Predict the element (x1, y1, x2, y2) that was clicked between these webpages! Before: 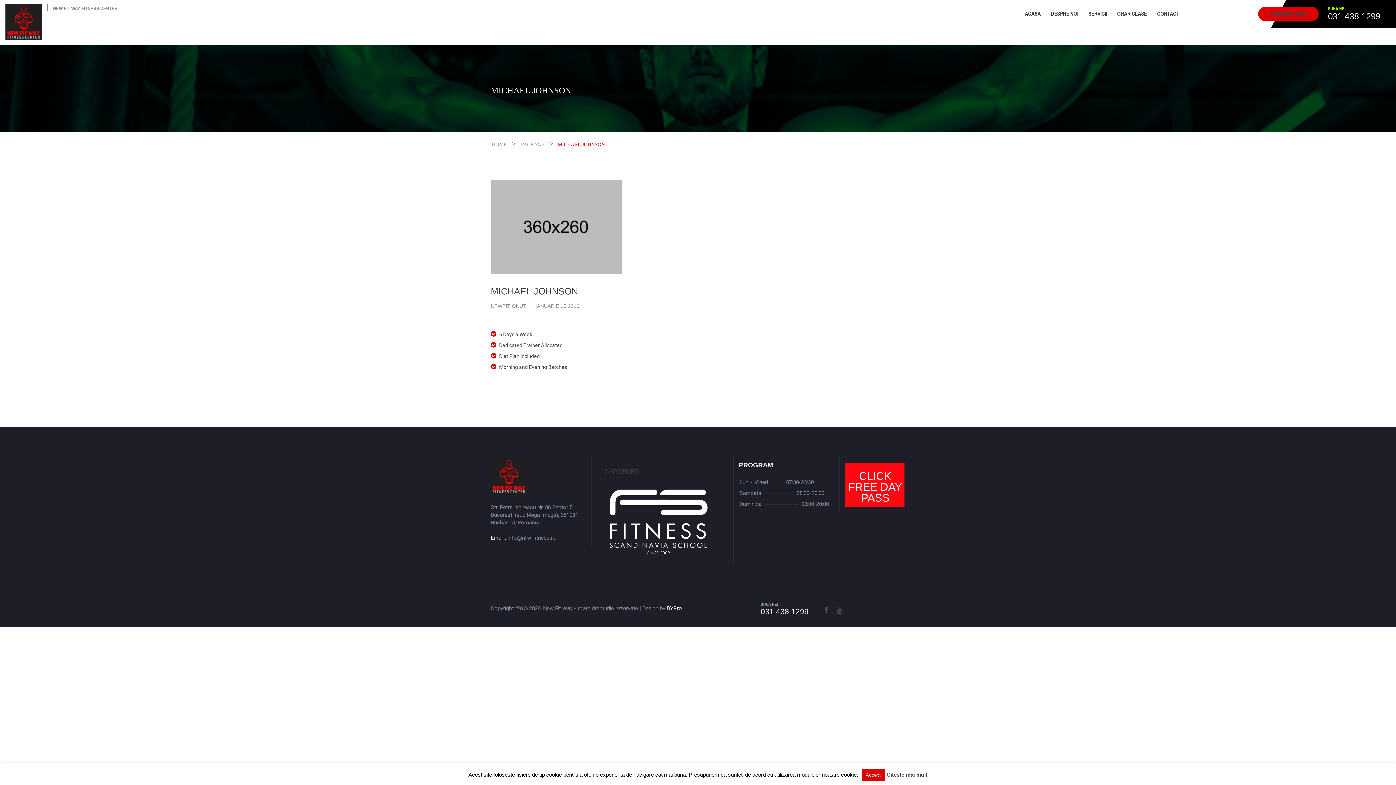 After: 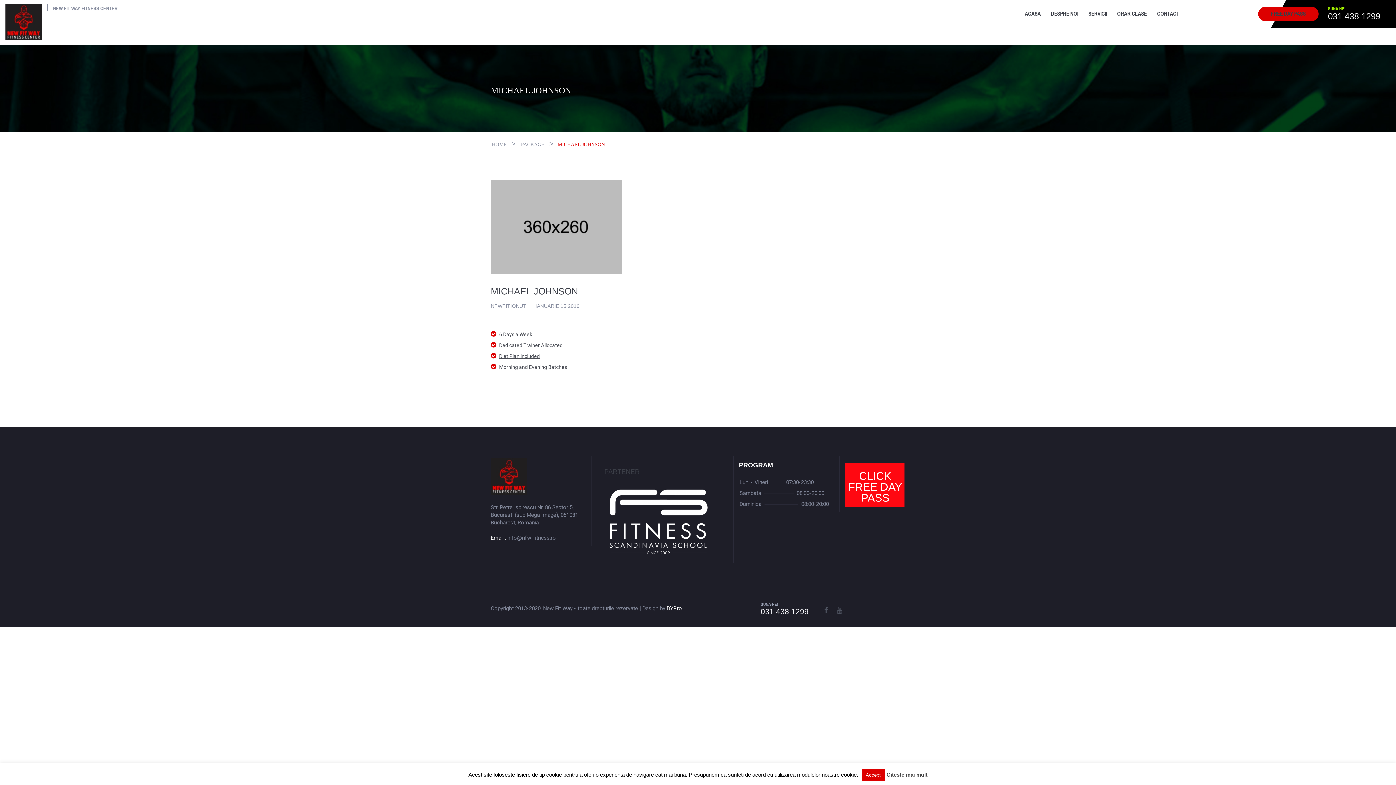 Action: bbox: (490, 353, 540, 359) label: Diet Plan Included